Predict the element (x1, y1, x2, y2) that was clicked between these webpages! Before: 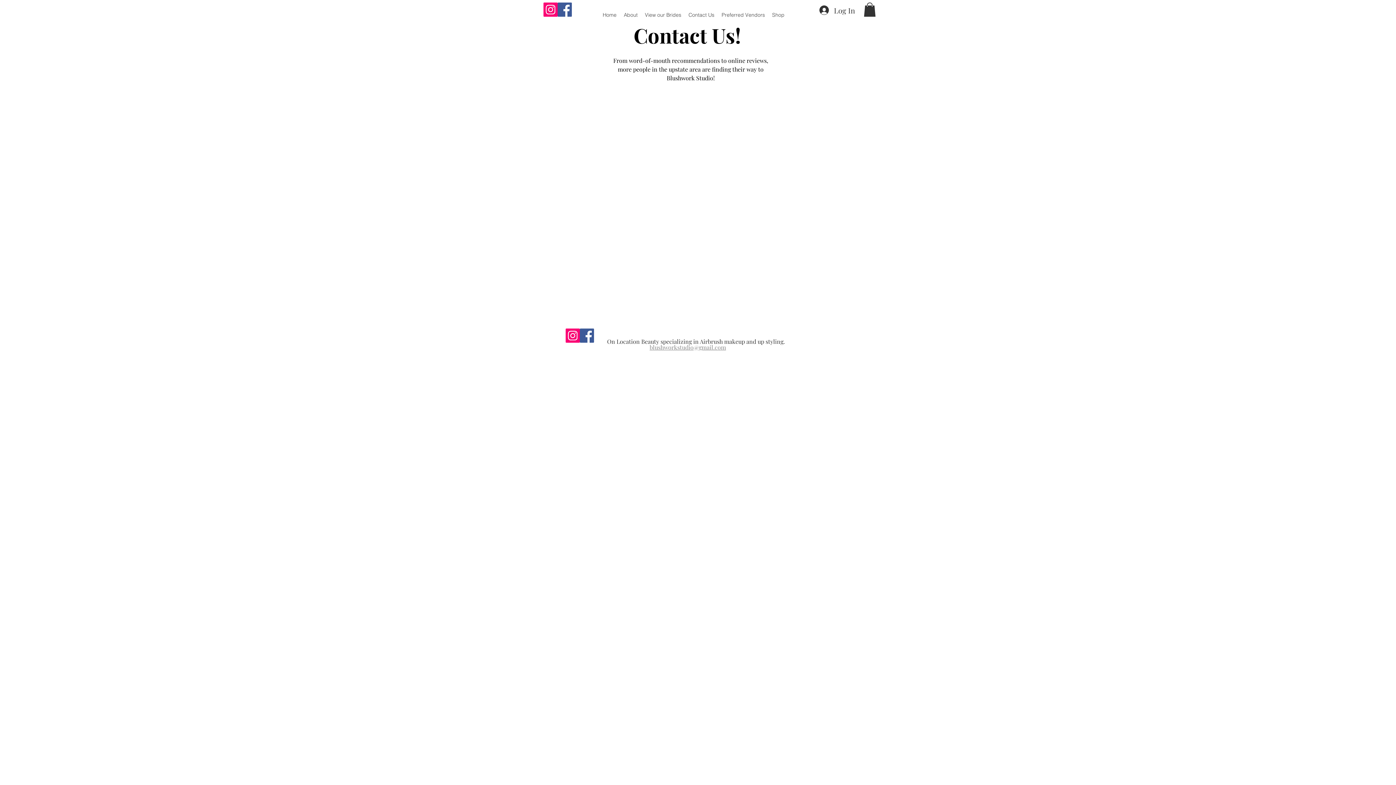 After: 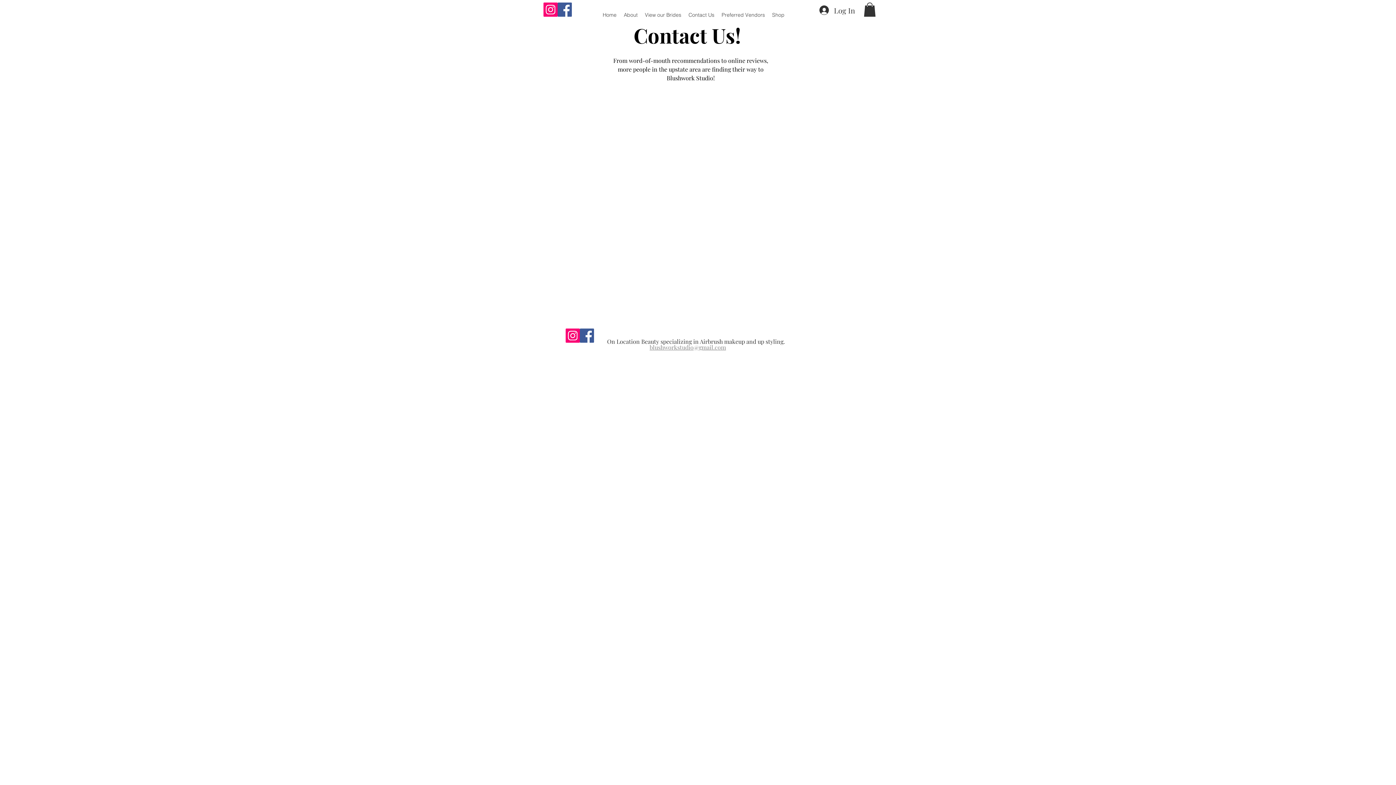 Action: bbox: (543, 2, 557, 16) label: Instagram